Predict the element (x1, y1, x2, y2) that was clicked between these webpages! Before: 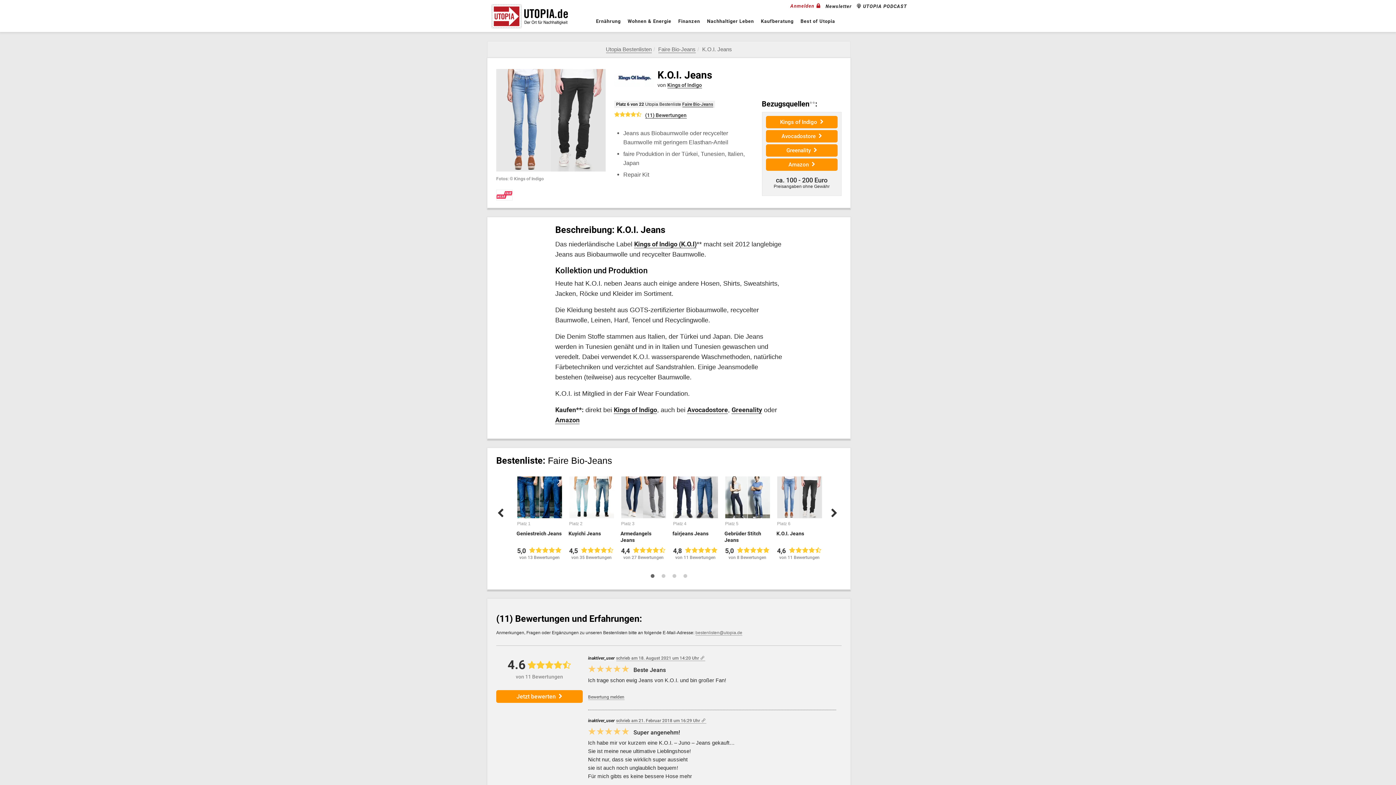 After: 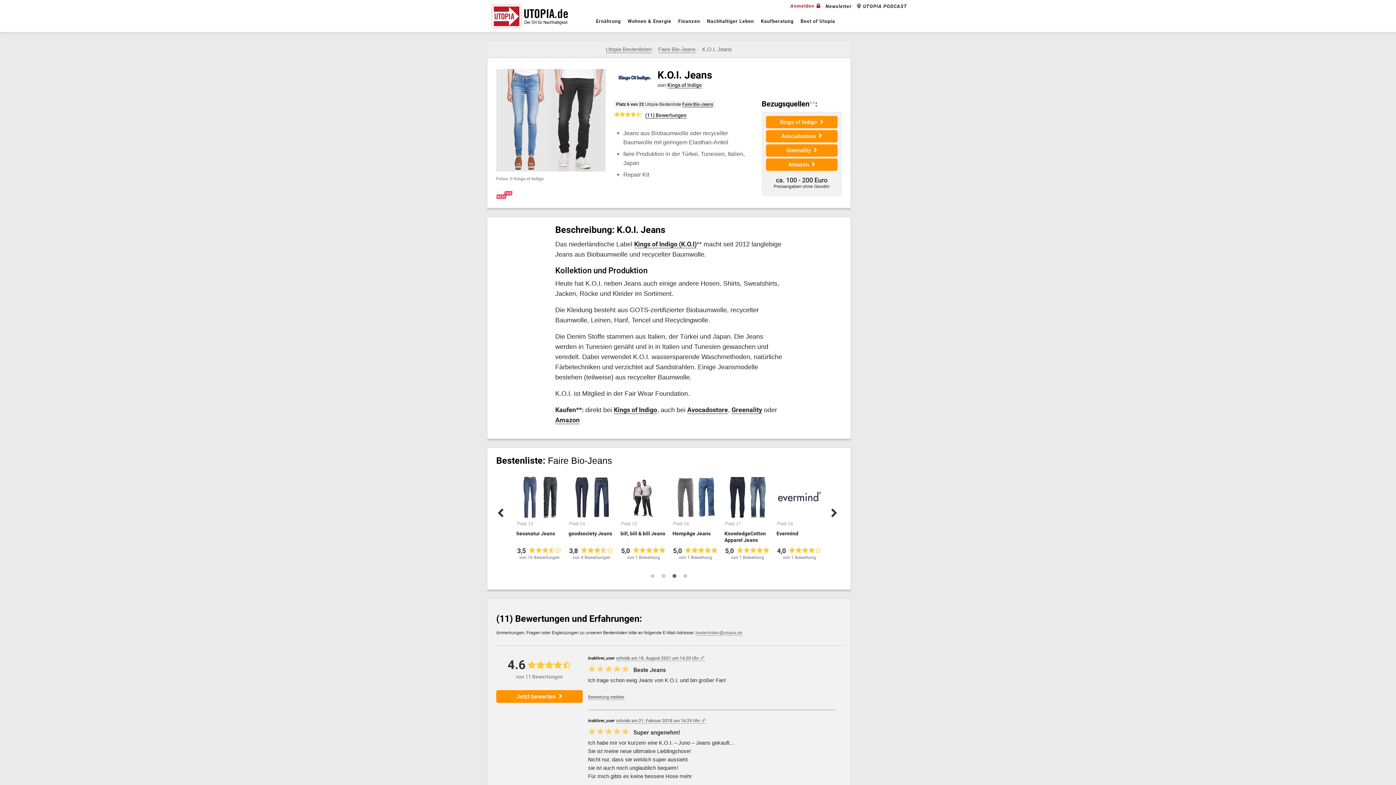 Action: label: 3 of 4 bbox: (670, 572, 678, 579)